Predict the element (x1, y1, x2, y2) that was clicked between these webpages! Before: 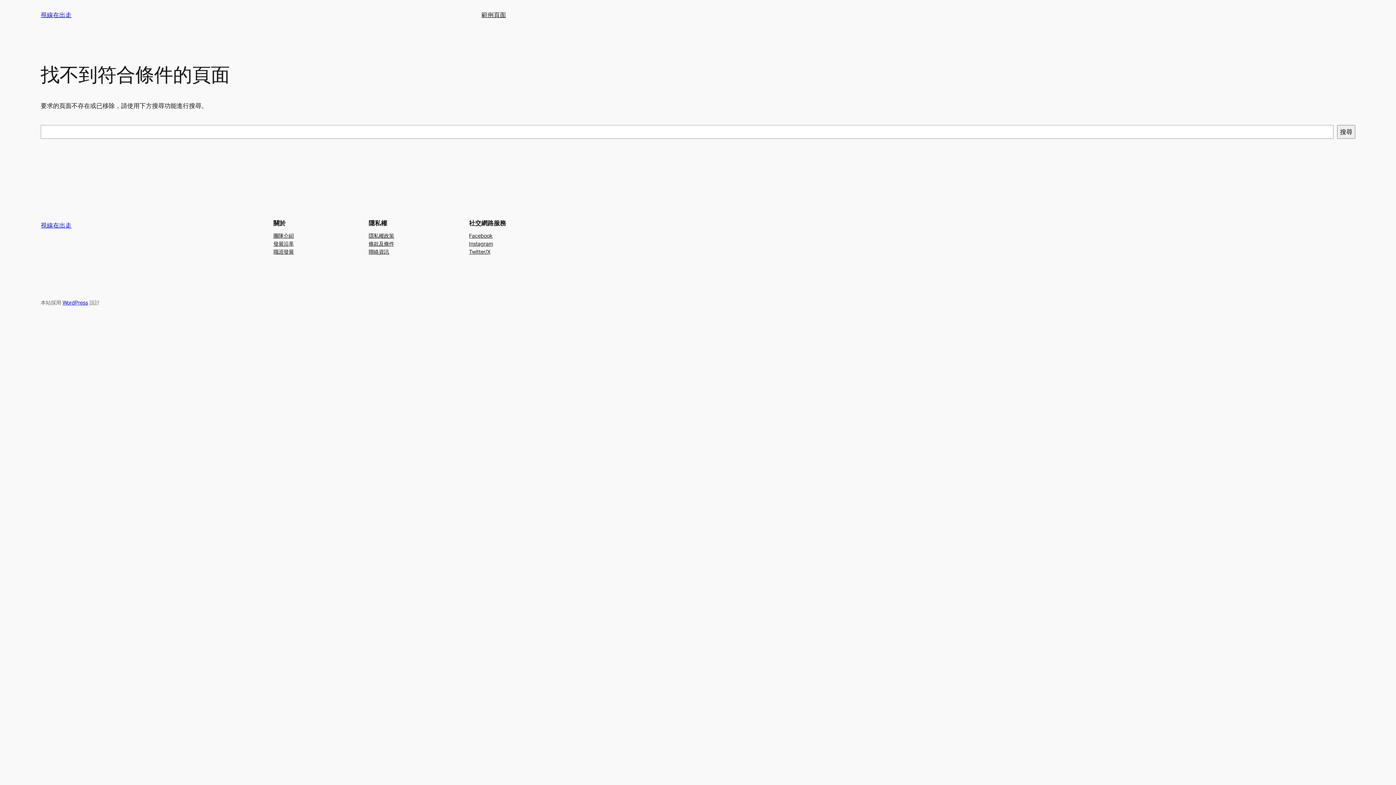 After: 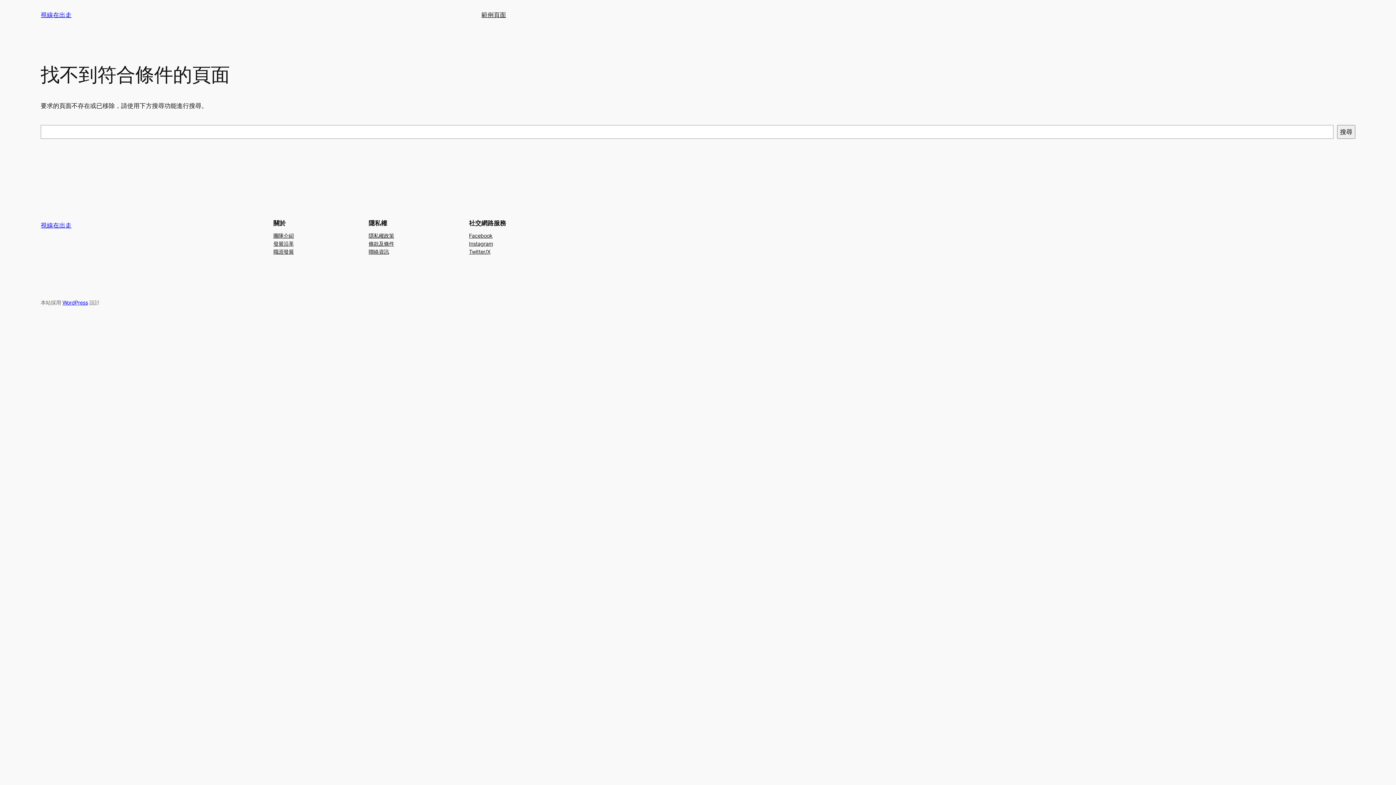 Action: label: Instagram bbox: (469, 239, 493, 247)